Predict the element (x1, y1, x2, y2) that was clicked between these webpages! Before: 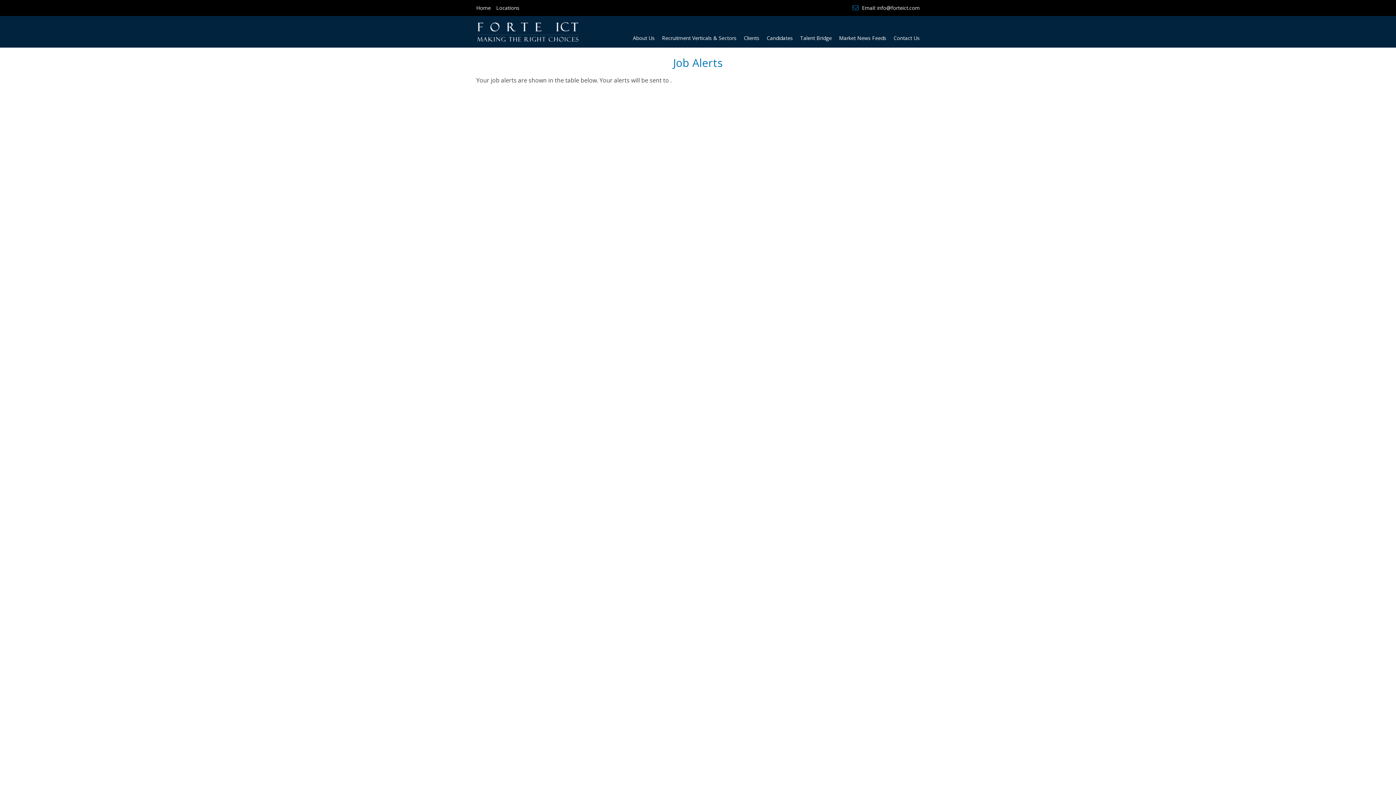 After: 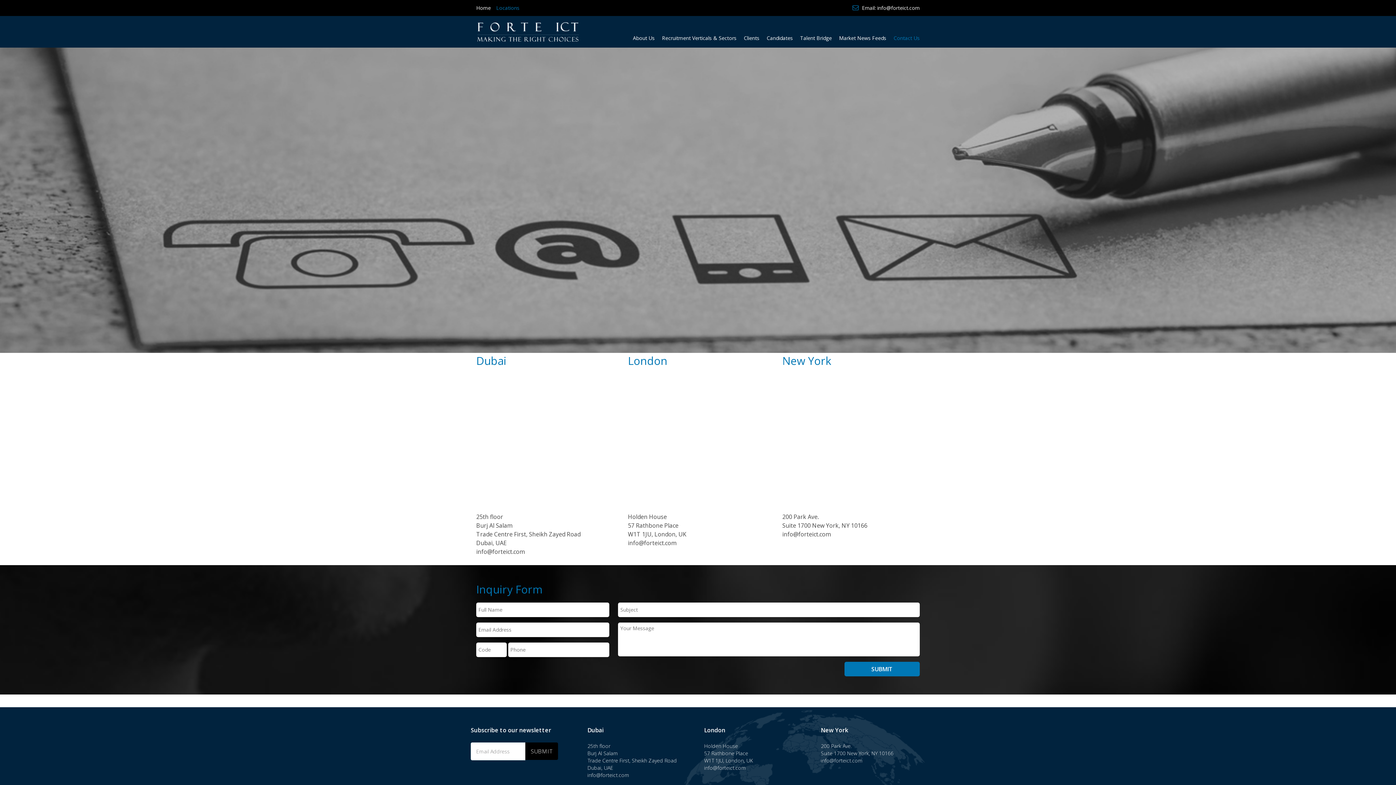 Action: bbox: (496, 4, 519, 11) label: Locations